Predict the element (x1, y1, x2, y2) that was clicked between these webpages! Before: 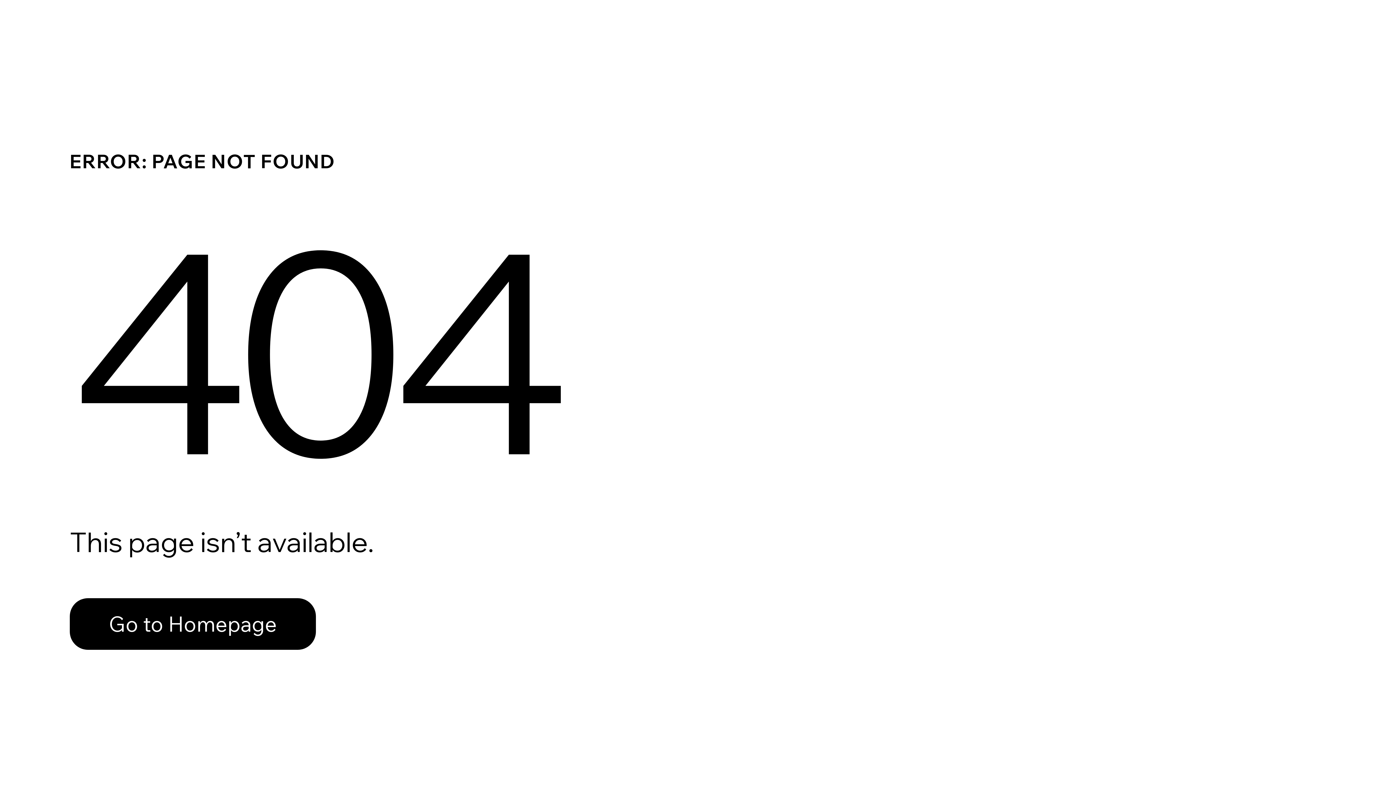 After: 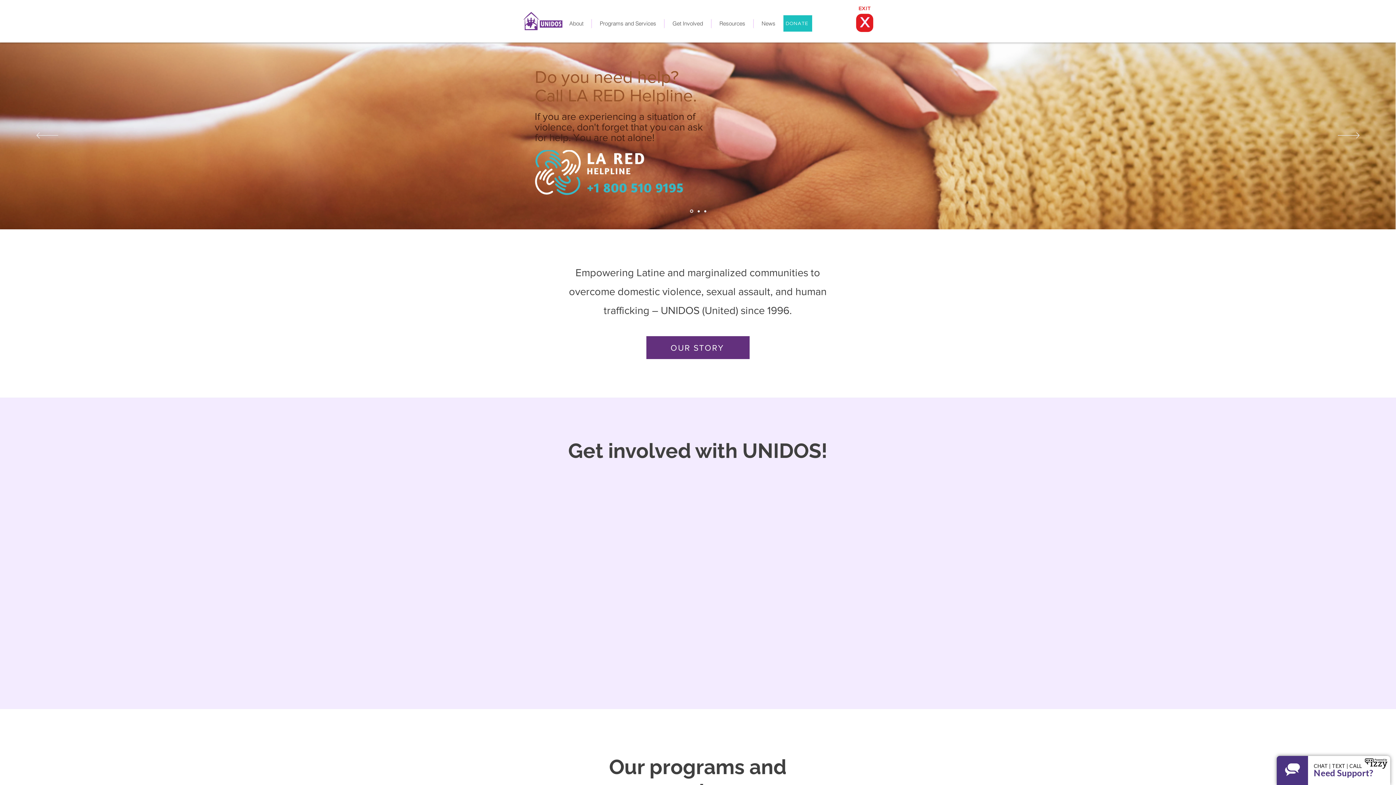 Action: bbox: (69, 582, 768, 659) label: Go to Homepage